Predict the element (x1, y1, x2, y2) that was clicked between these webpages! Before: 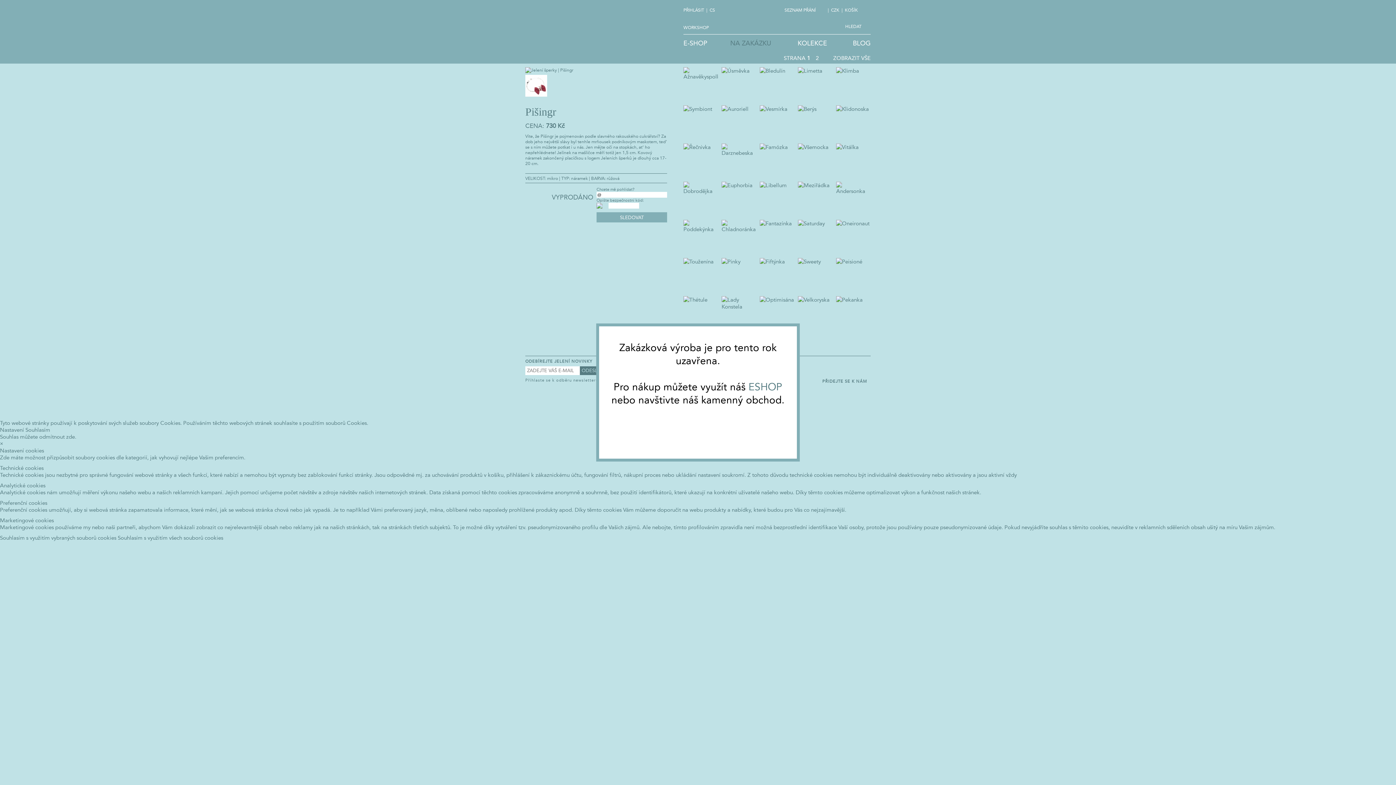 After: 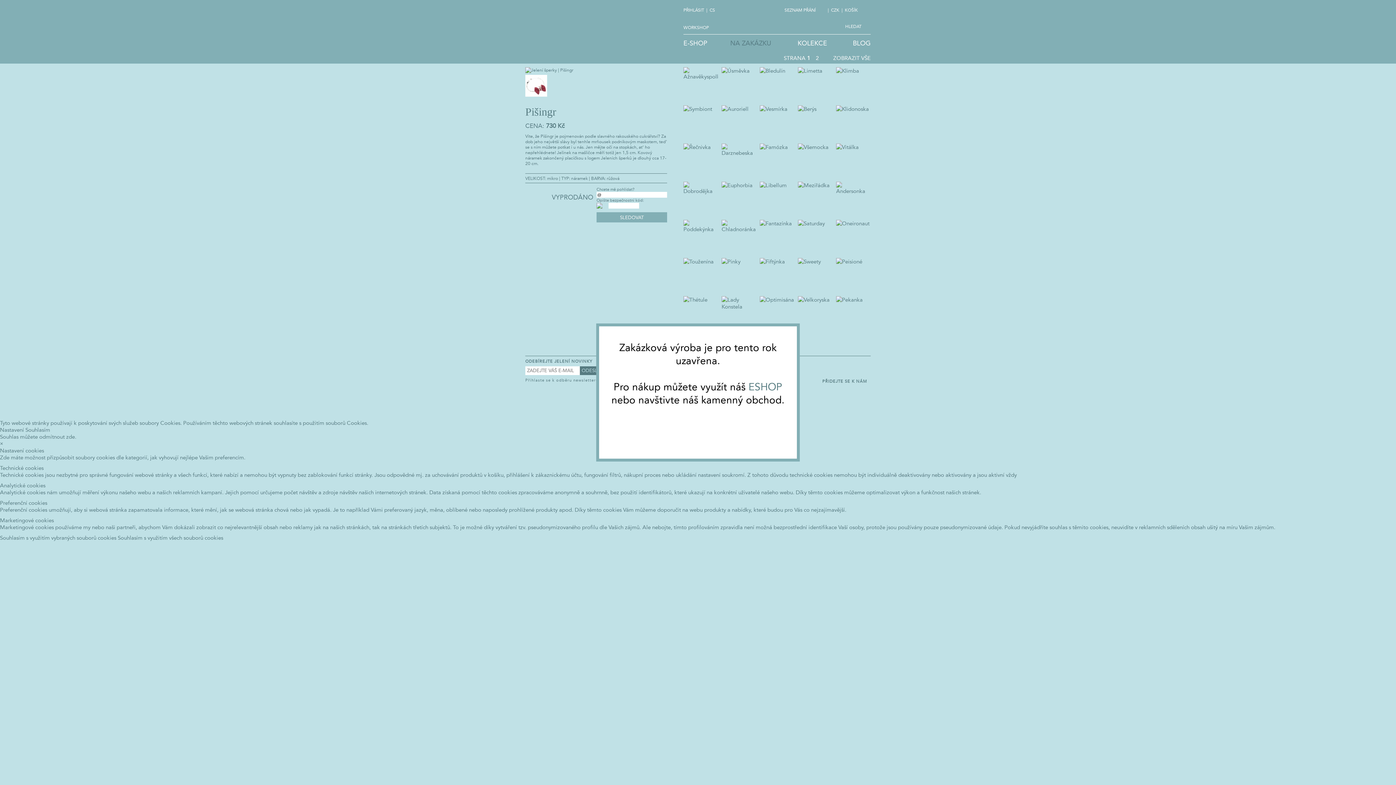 Action: bbox: (780, 332, 791, 342)